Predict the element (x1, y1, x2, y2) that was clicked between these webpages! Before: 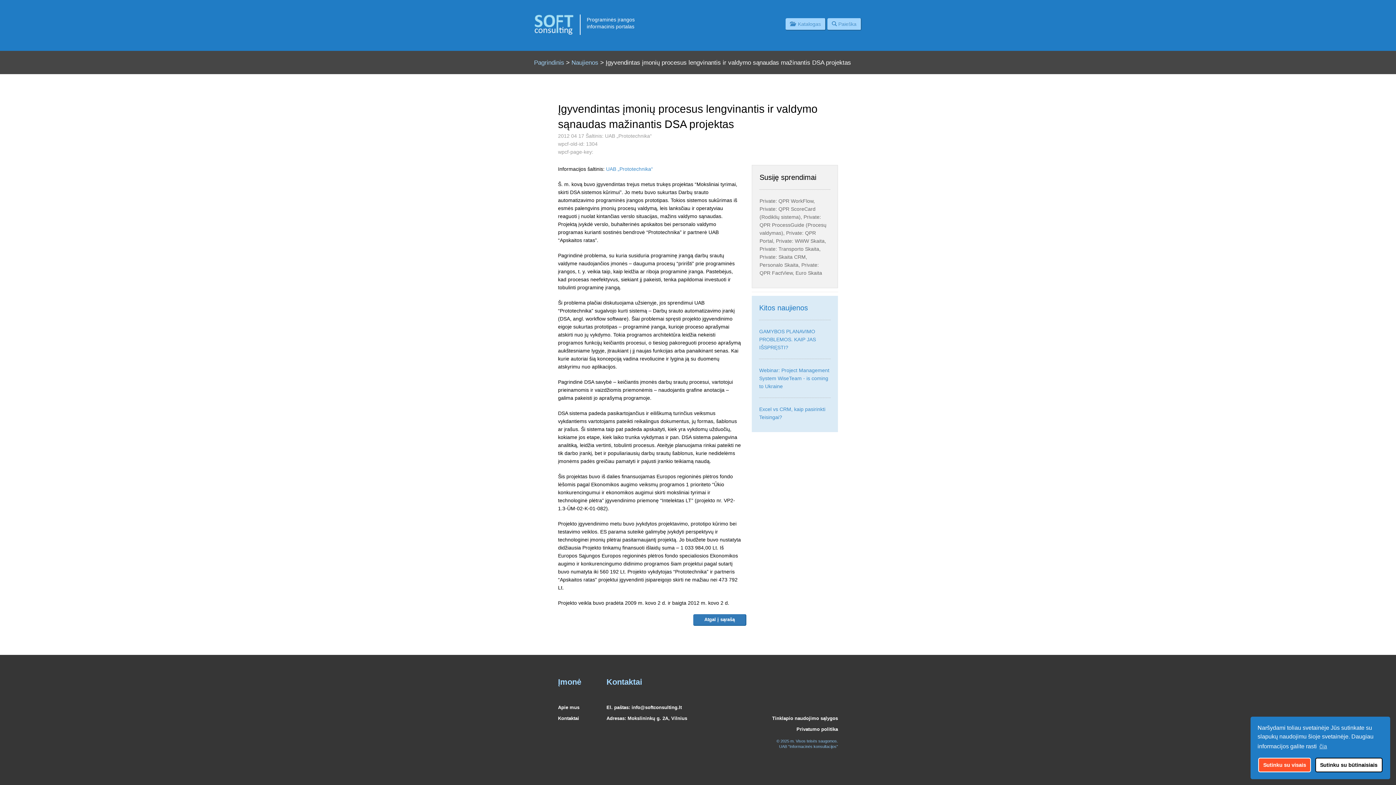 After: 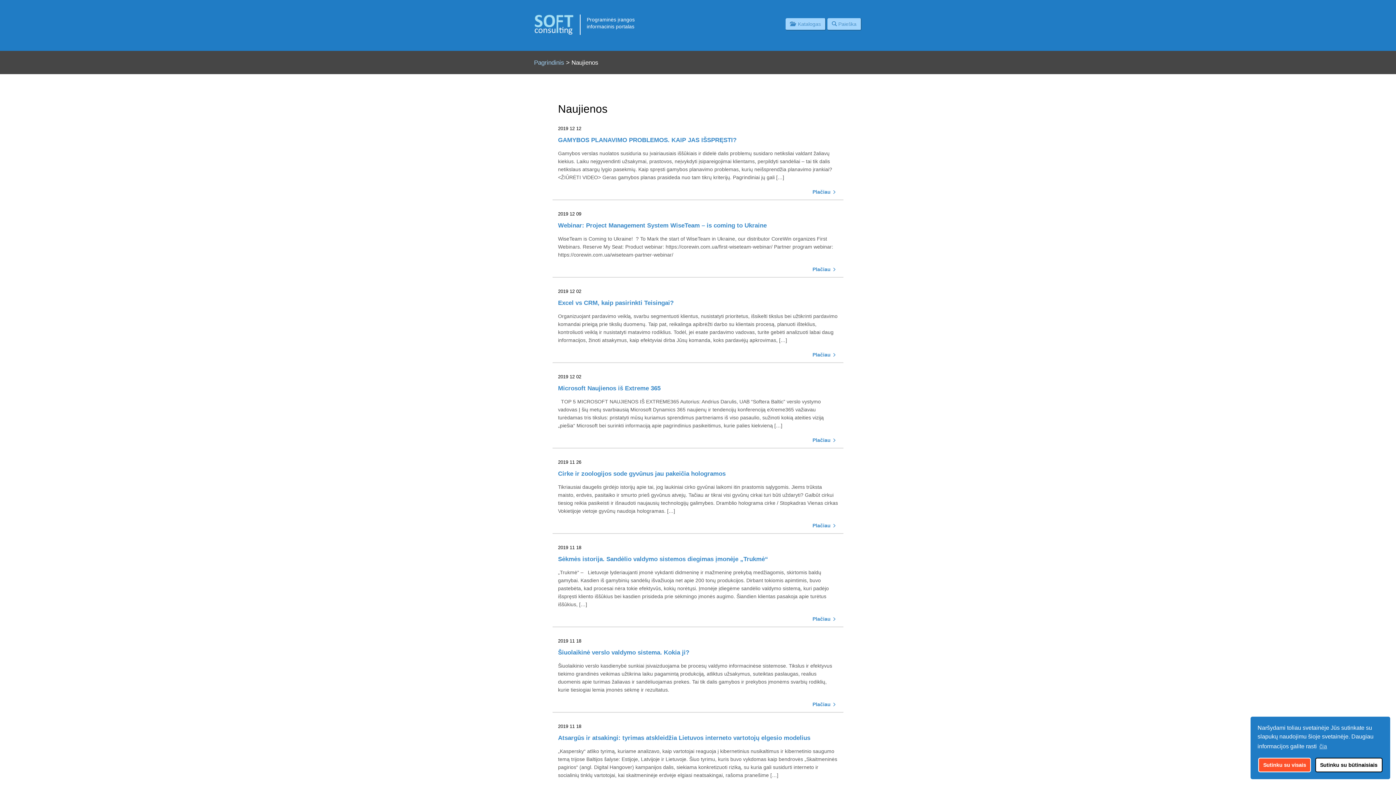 Action: label: Naujienos bbox: (571, 59, 598, 66)